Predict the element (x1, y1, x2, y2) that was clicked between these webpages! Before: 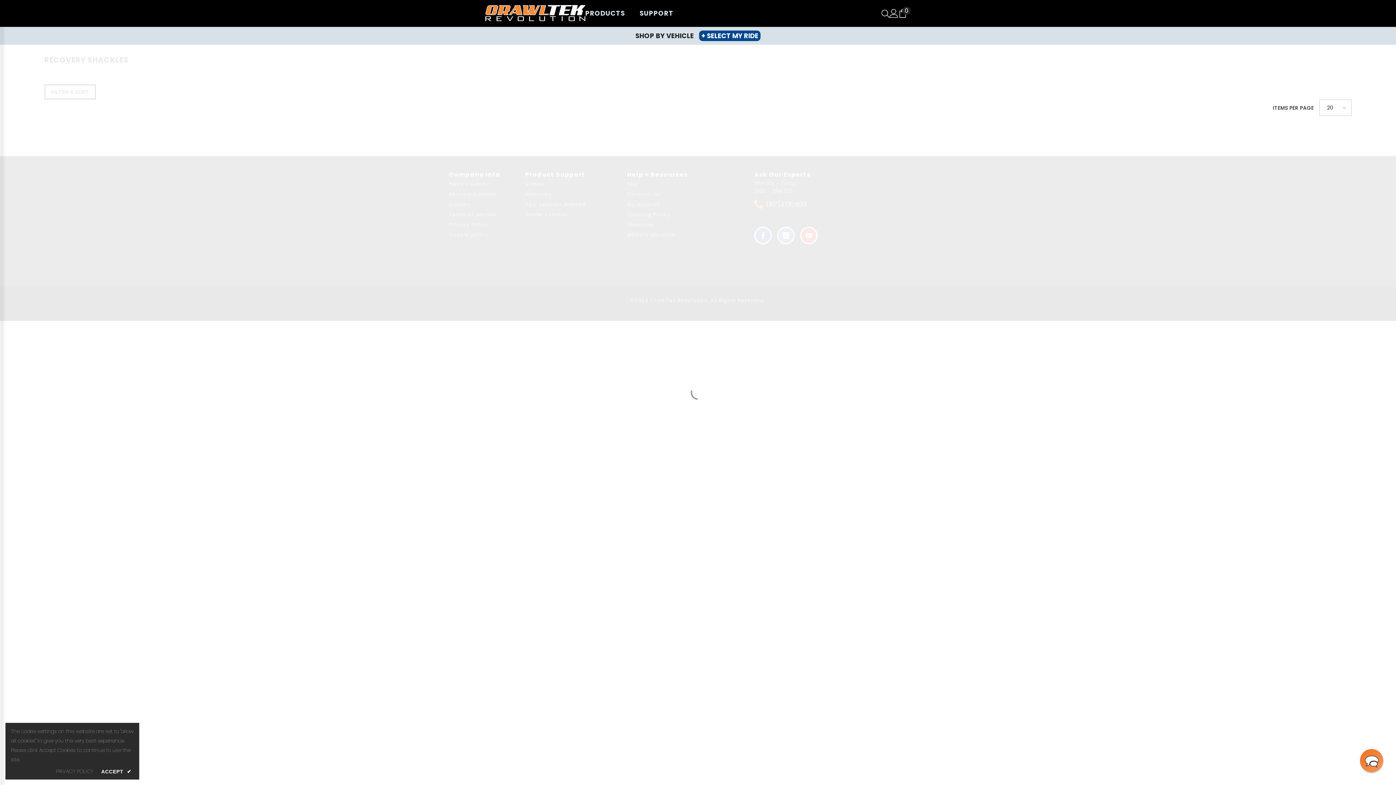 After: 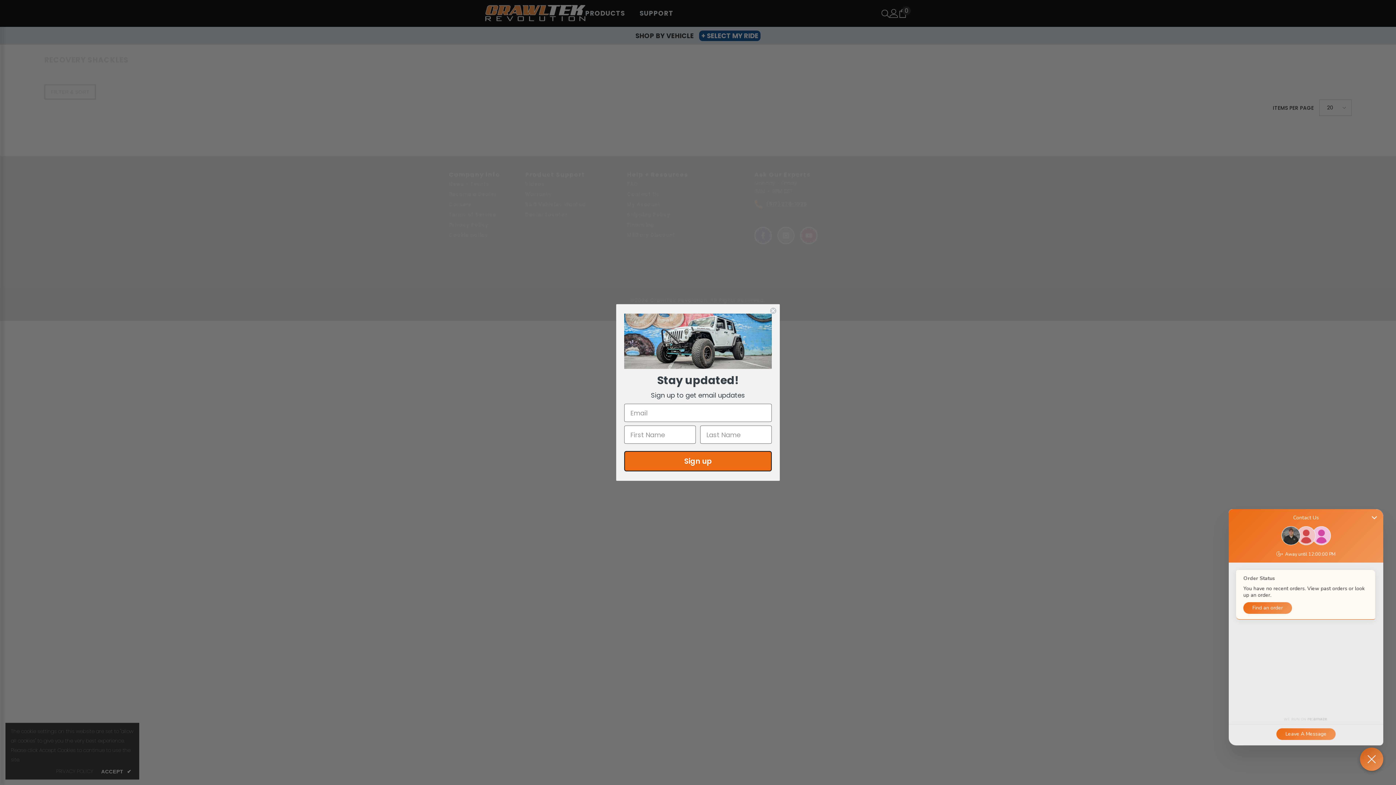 Action: label: Chat widget toggle bbox: (1356, 745, 1387, 776)